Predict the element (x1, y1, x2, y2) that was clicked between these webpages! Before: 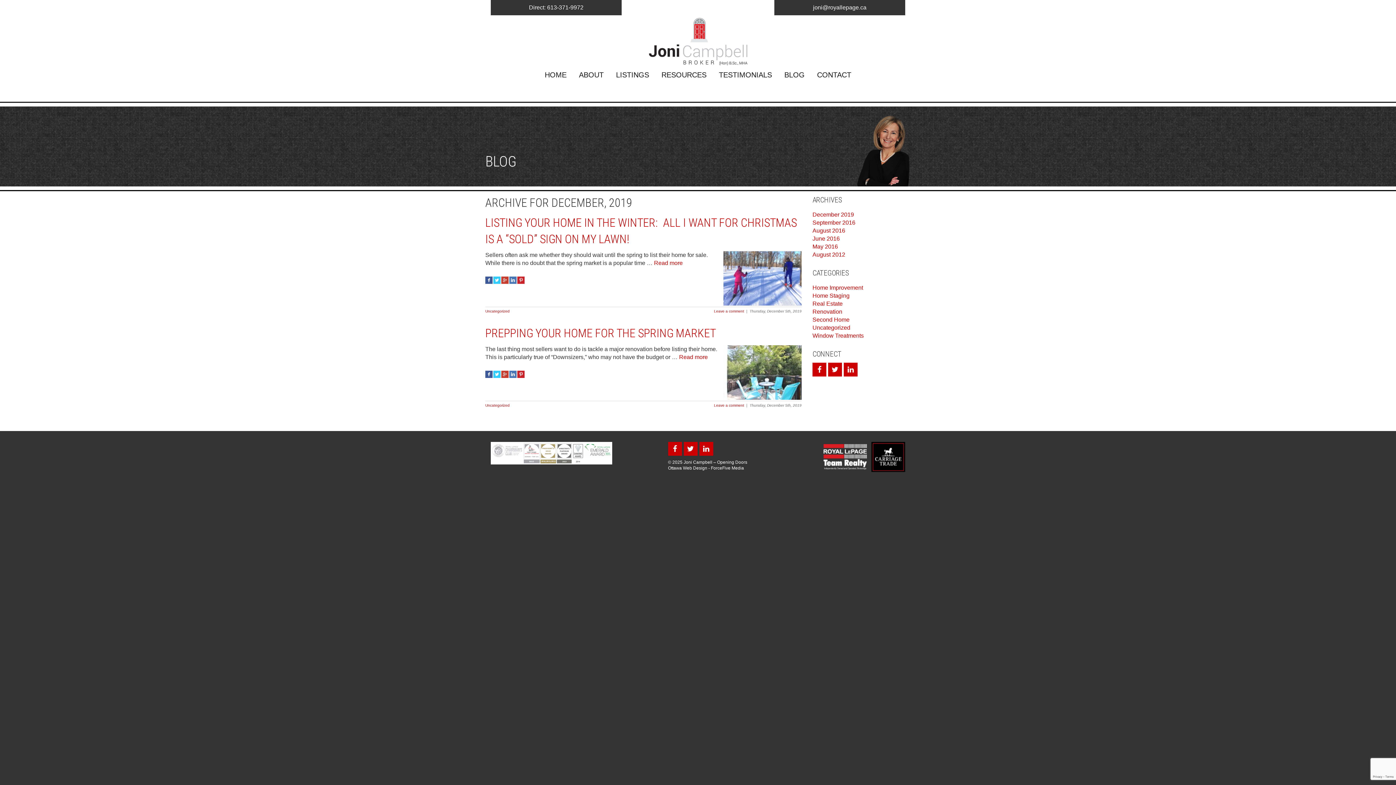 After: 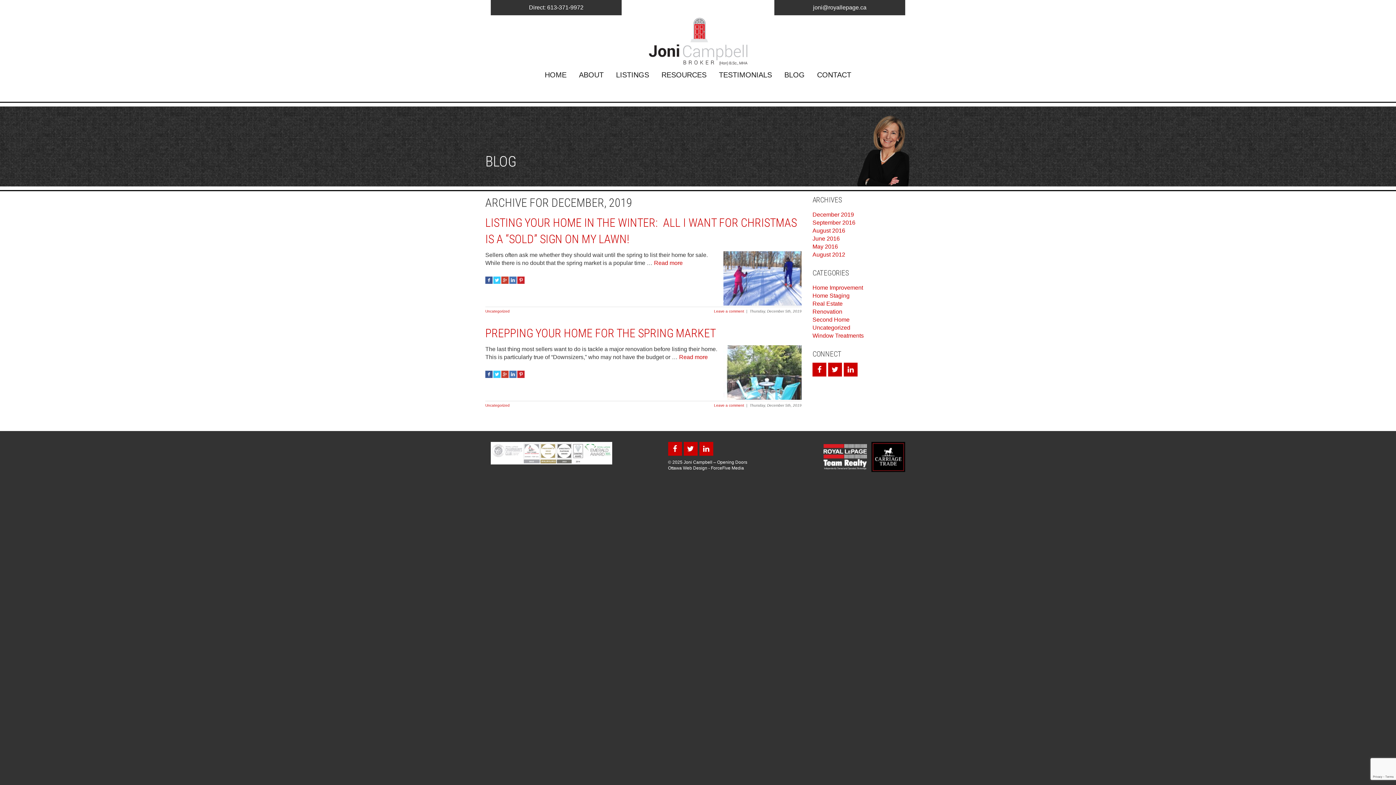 Action: bbox: (493, 276, 500, 284)